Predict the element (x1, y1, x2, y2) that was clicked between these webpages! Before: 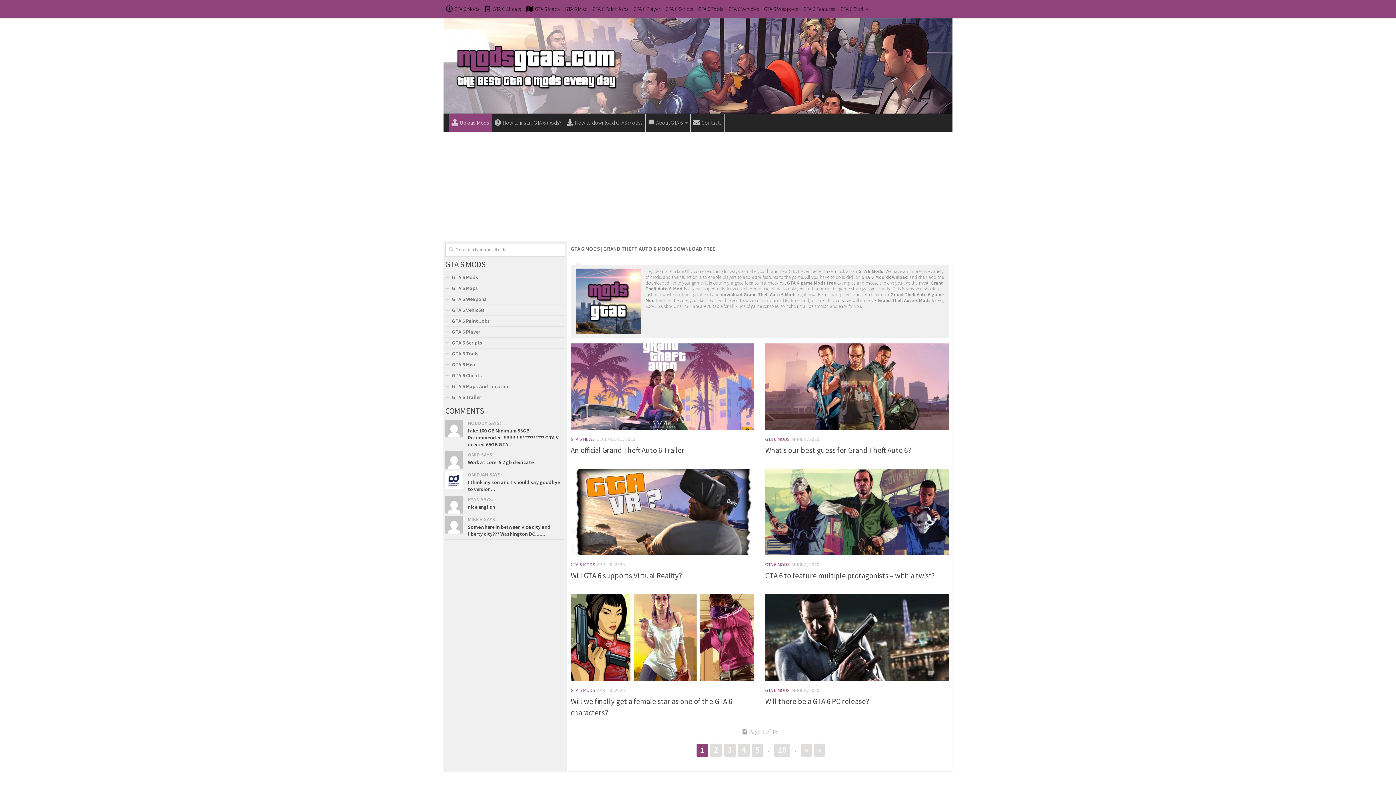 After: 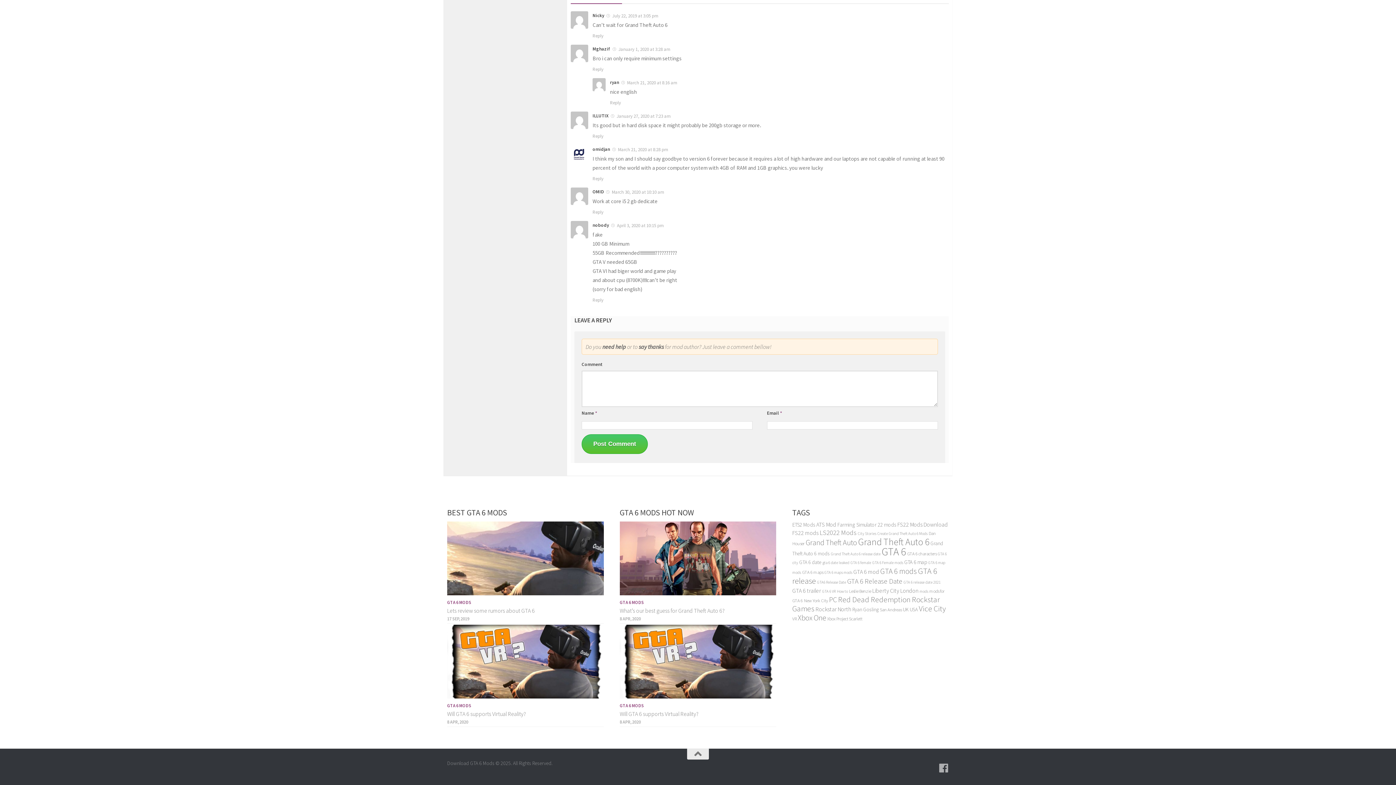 Action: bbox: (445, 451, 462, 468)